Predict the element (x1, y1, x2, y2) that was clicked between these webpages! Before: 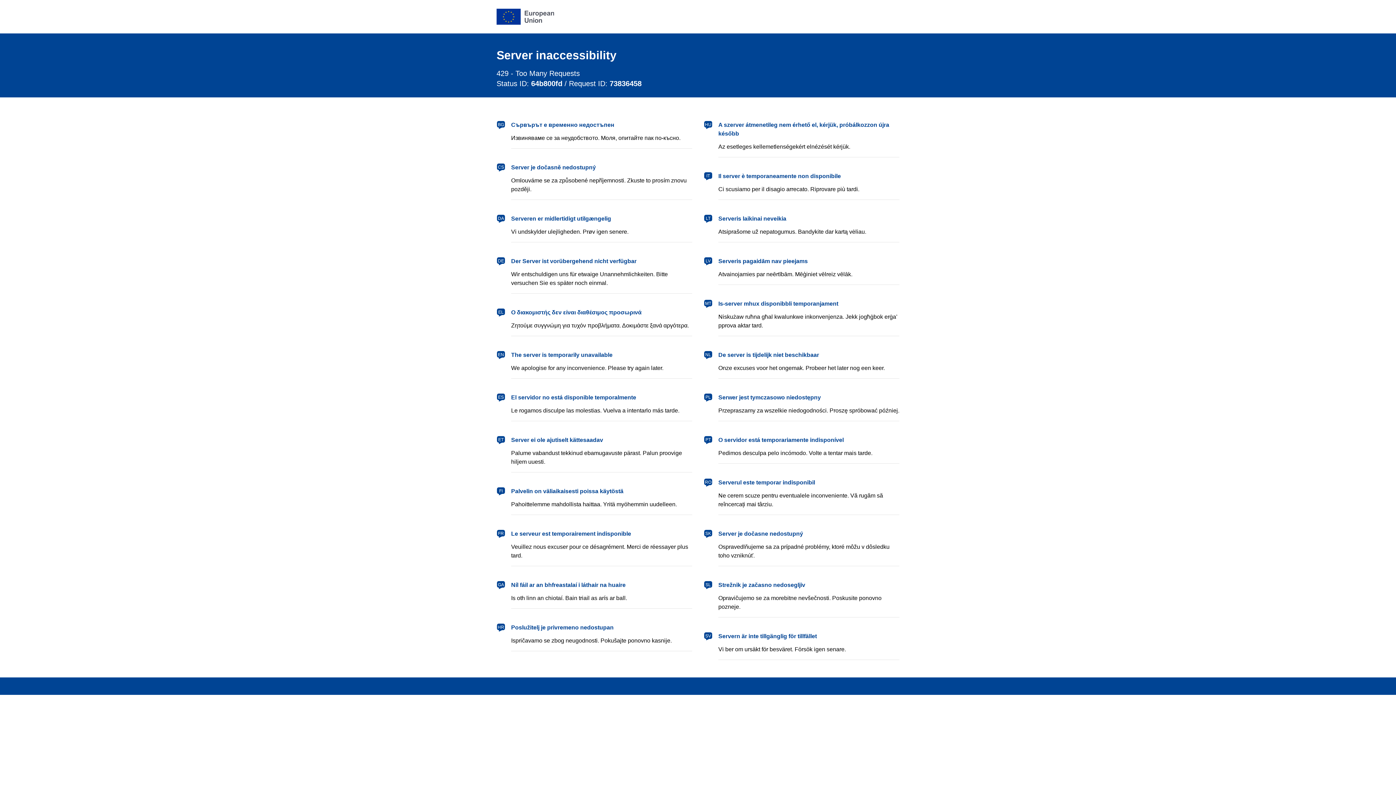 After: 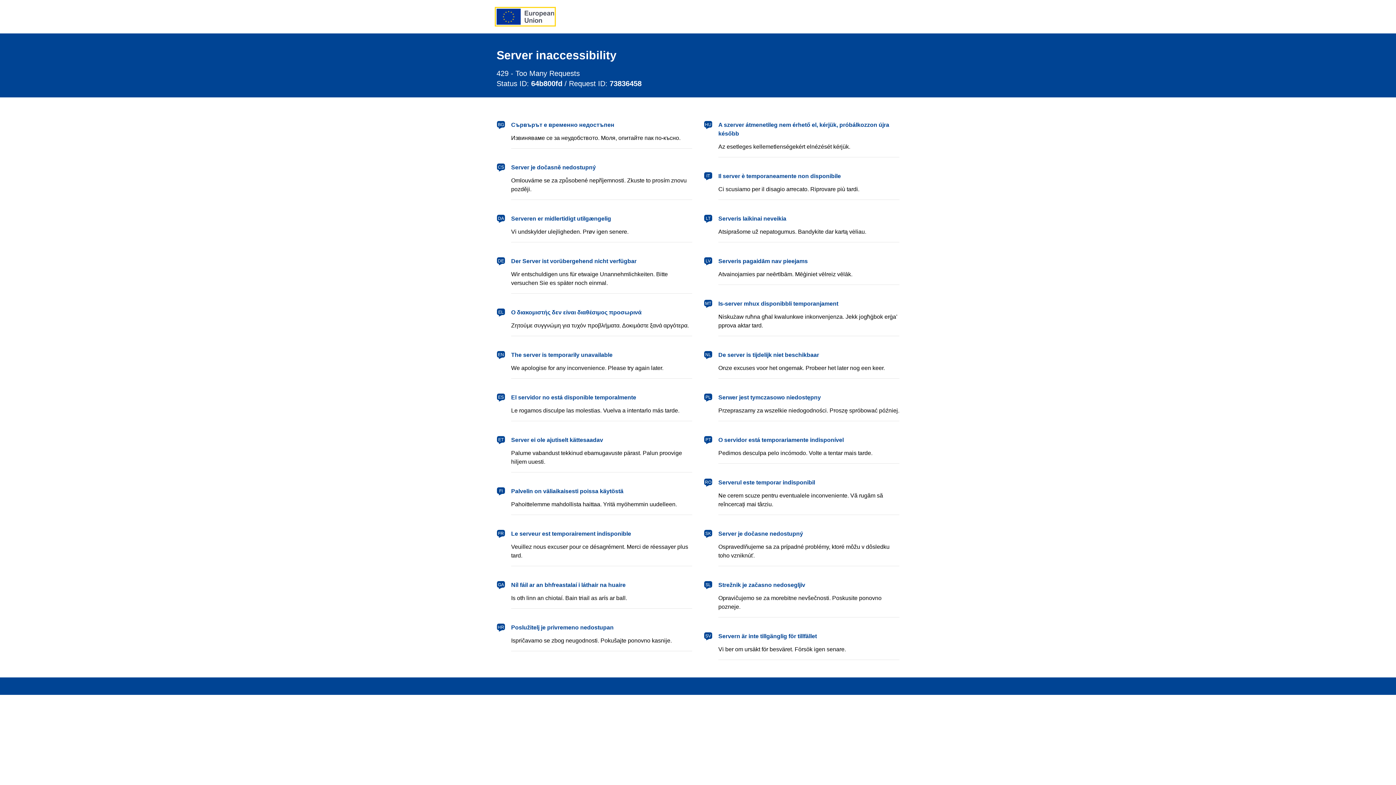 Action: label: European Union bbox: (496, 8, 554, 24)